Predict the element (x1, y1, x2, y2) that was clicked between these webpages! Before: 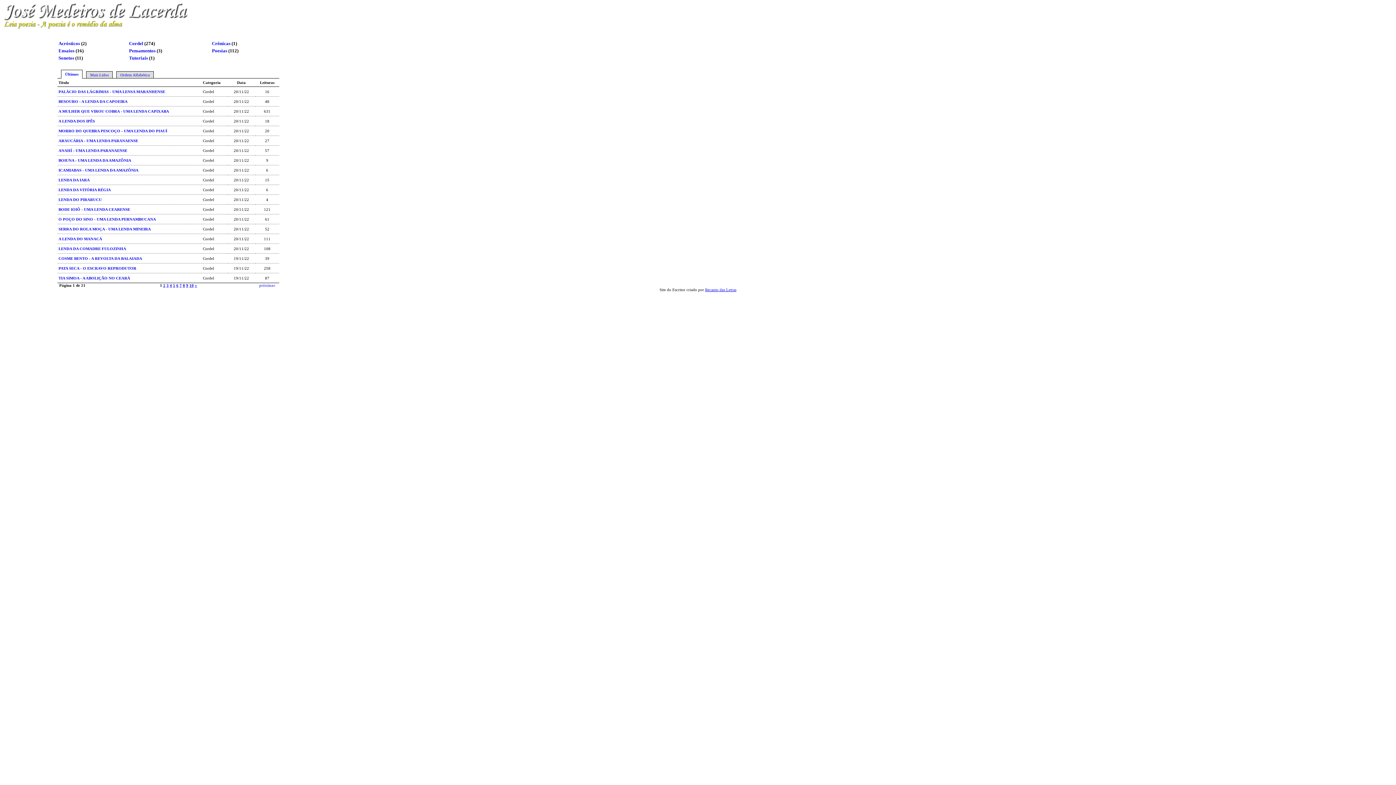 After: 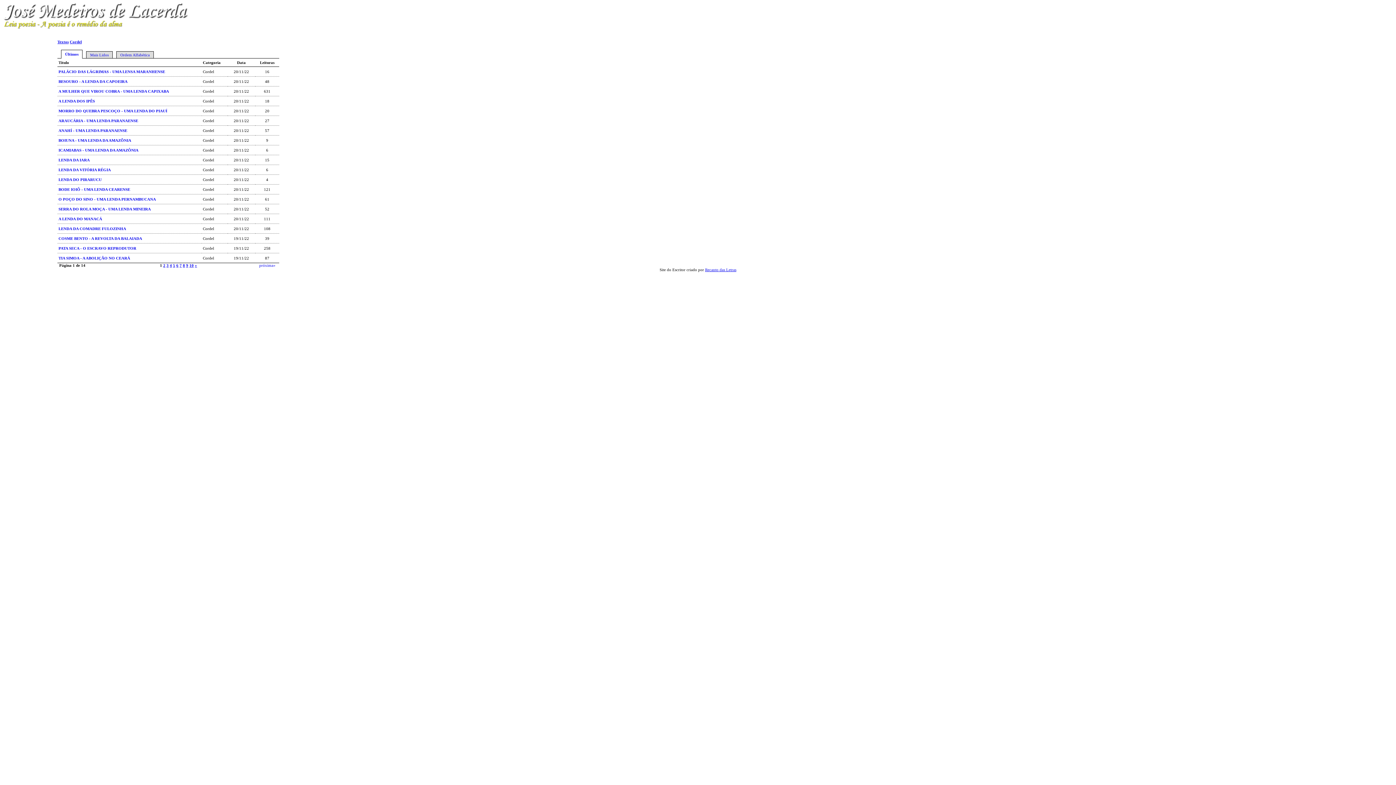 Action: bbox: (129, 40, 143, 46) label: Cordel